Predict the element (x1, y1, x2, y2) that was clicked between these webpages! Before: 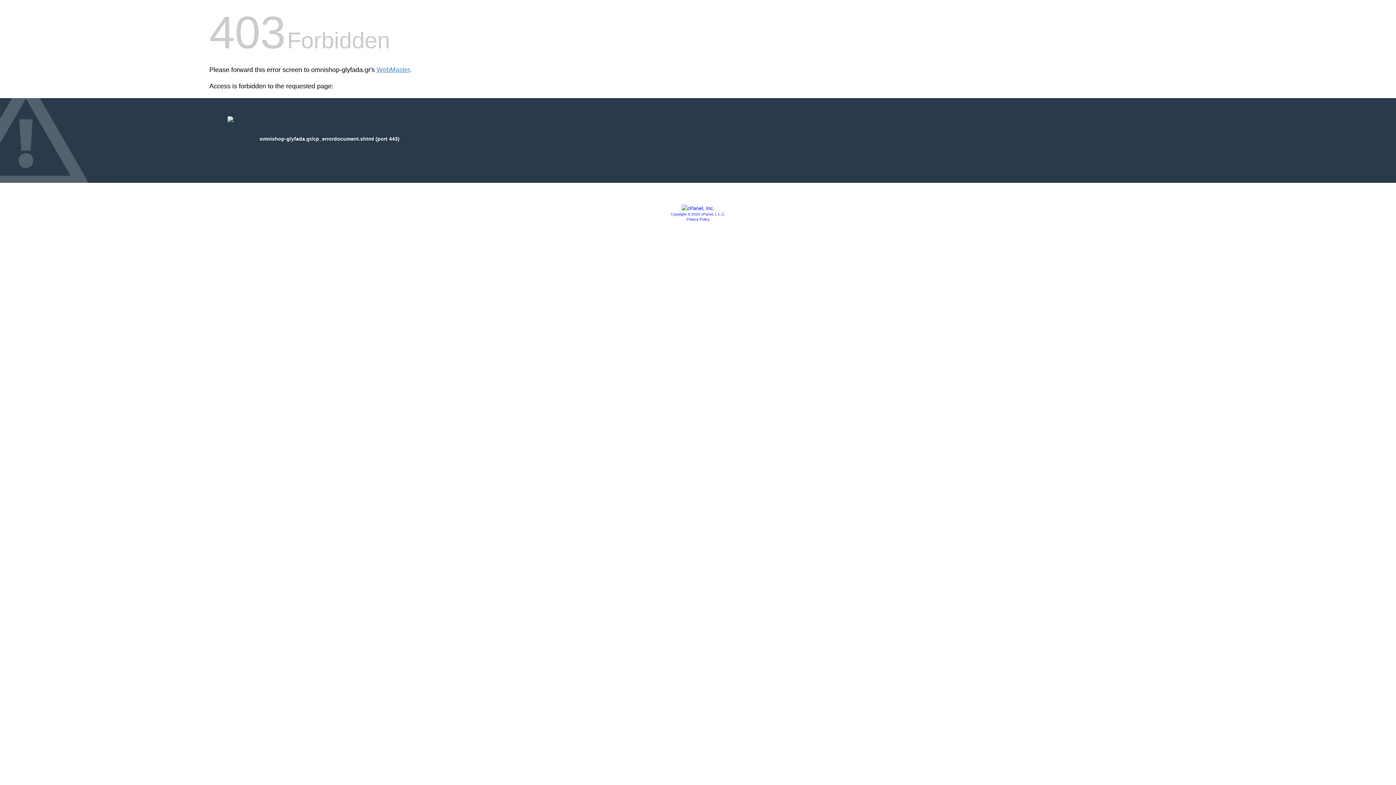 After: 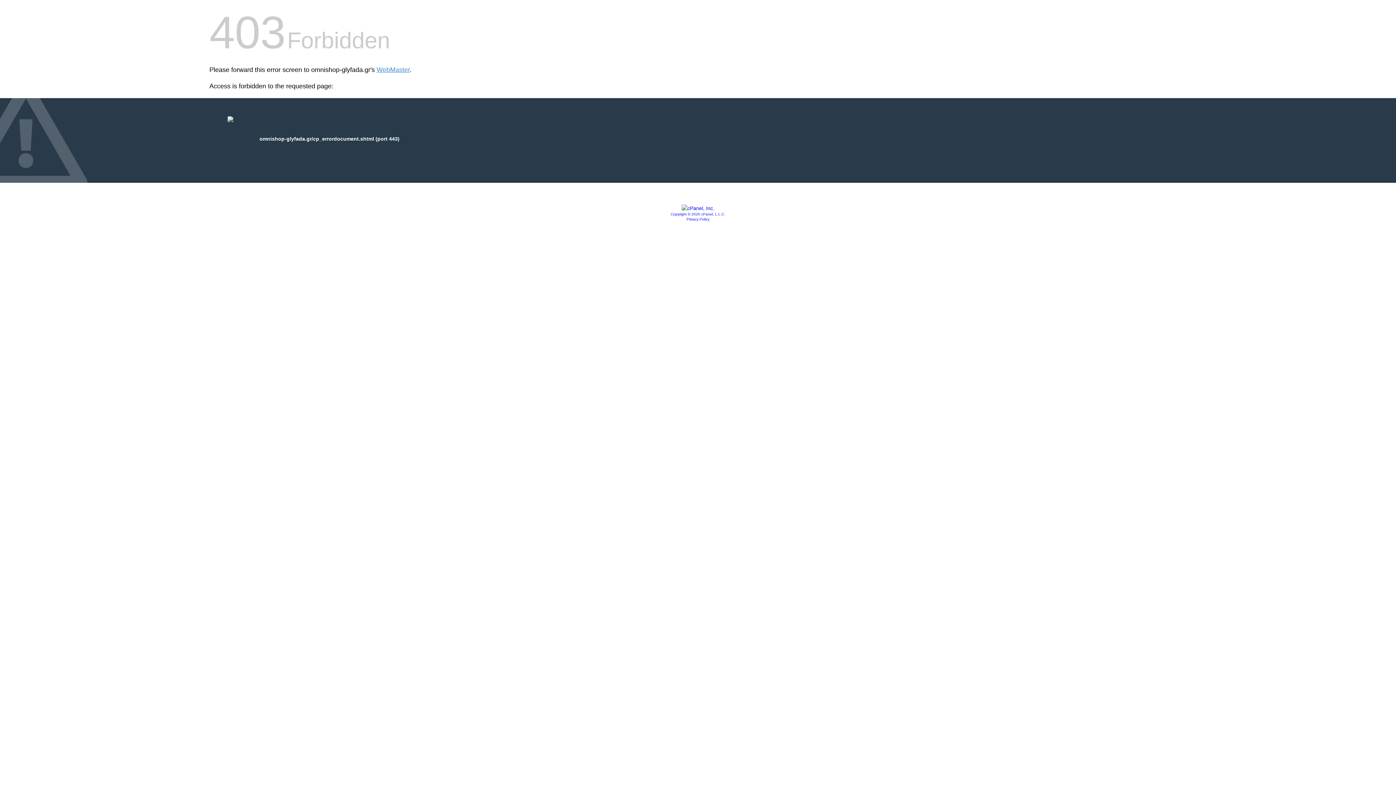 Action: bbox: (681, 205, 714, 211)